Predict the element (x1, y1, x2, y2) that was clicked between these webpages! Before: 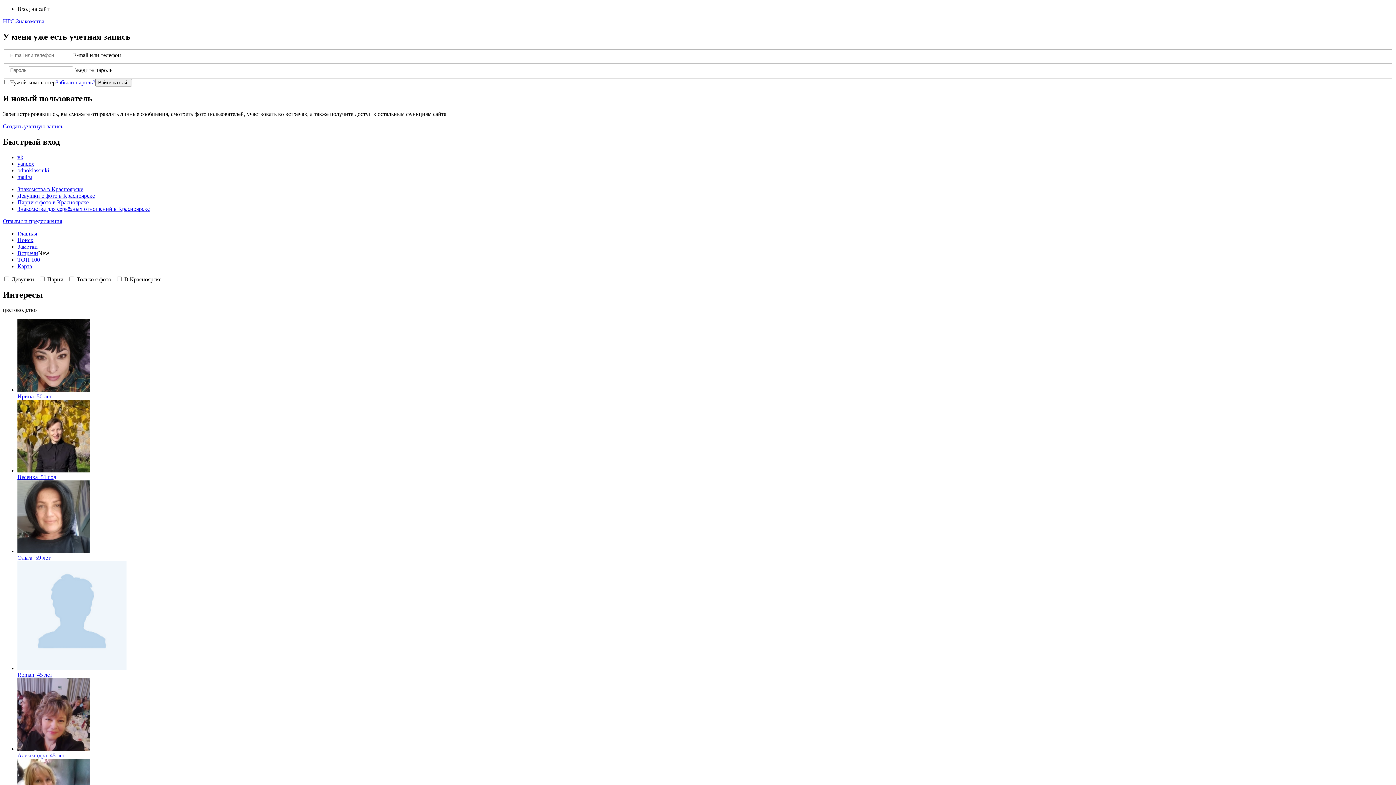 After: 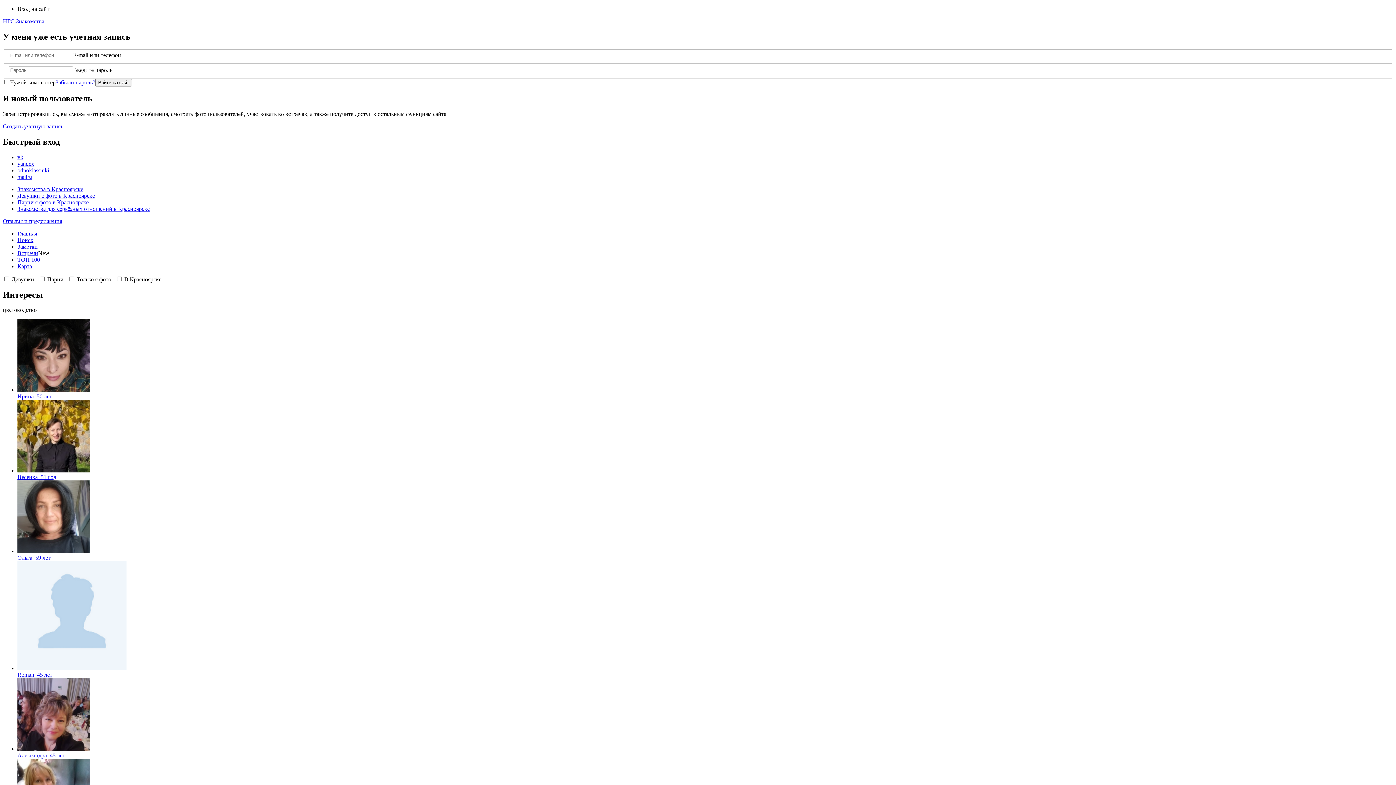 Action: label: odnoklassniki bbox: (17, 167, 49, 173)